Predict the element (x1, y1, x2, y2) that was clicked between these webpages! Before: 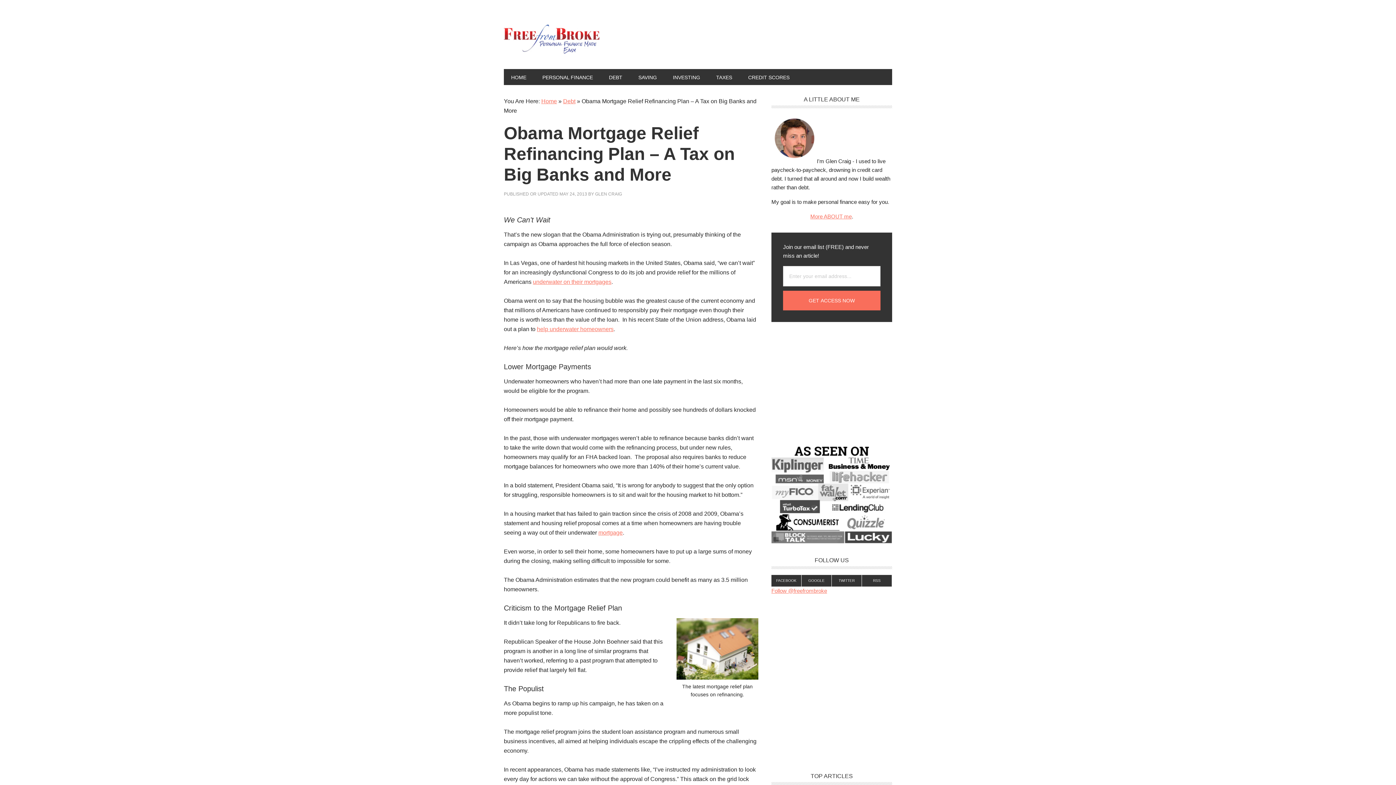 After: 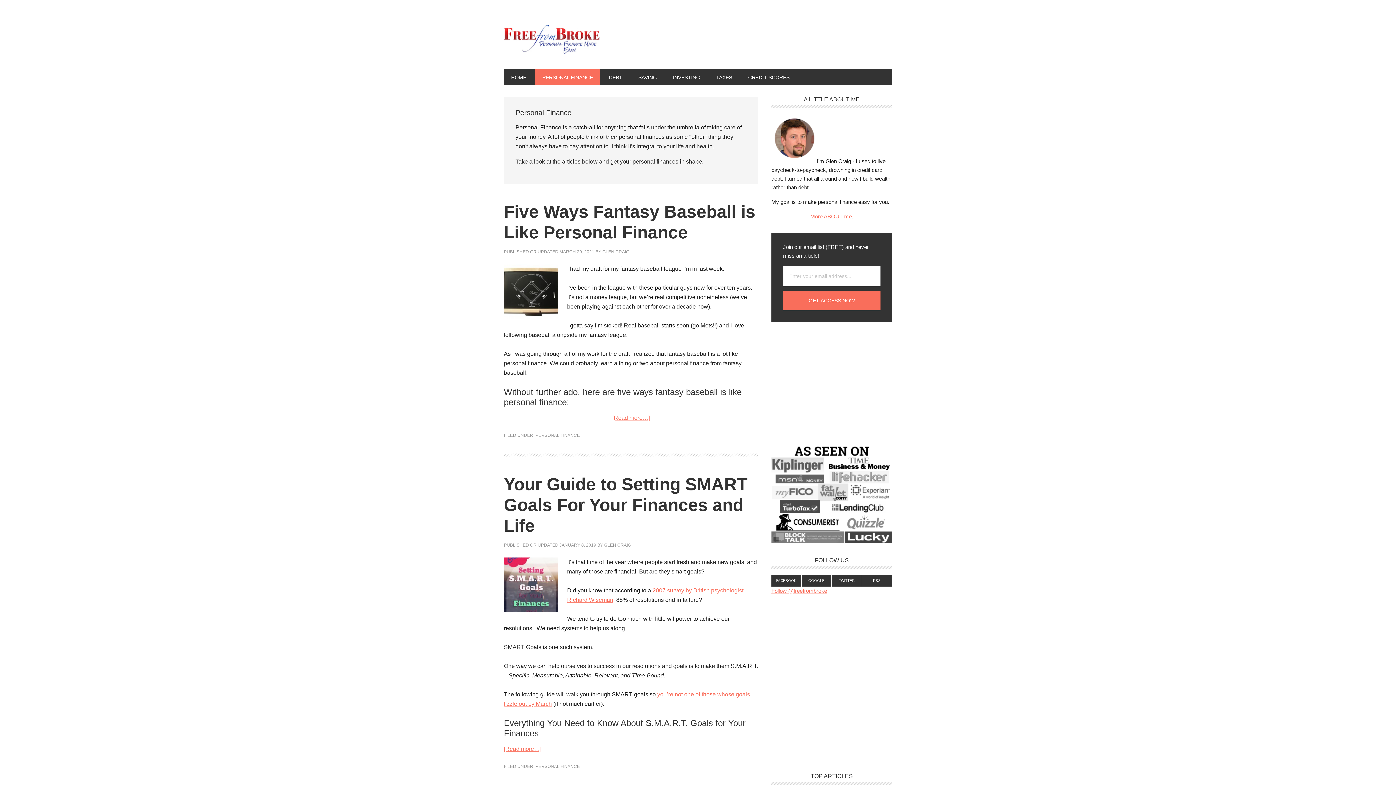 Action: bbox: (535, 69, 600, 85) label: PERSONAL FINANCE